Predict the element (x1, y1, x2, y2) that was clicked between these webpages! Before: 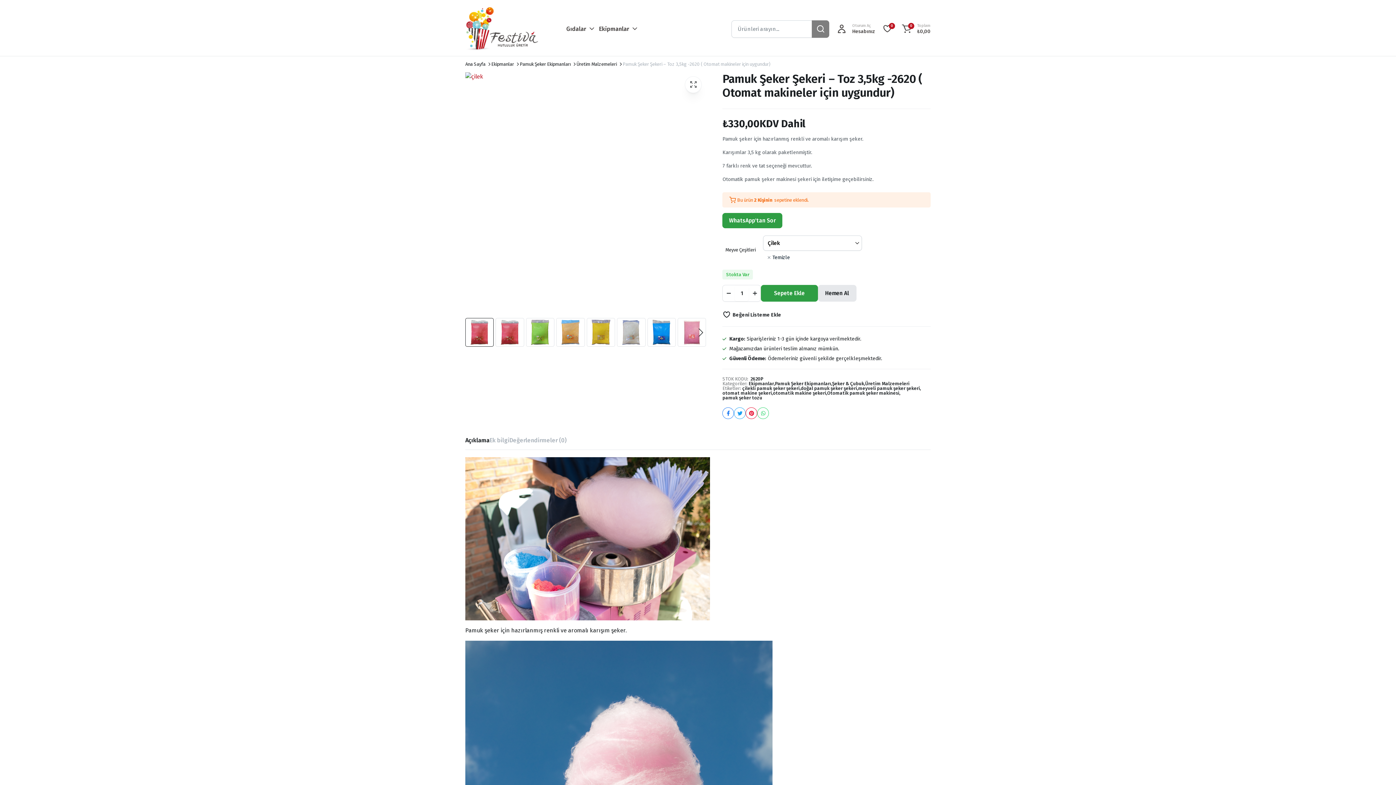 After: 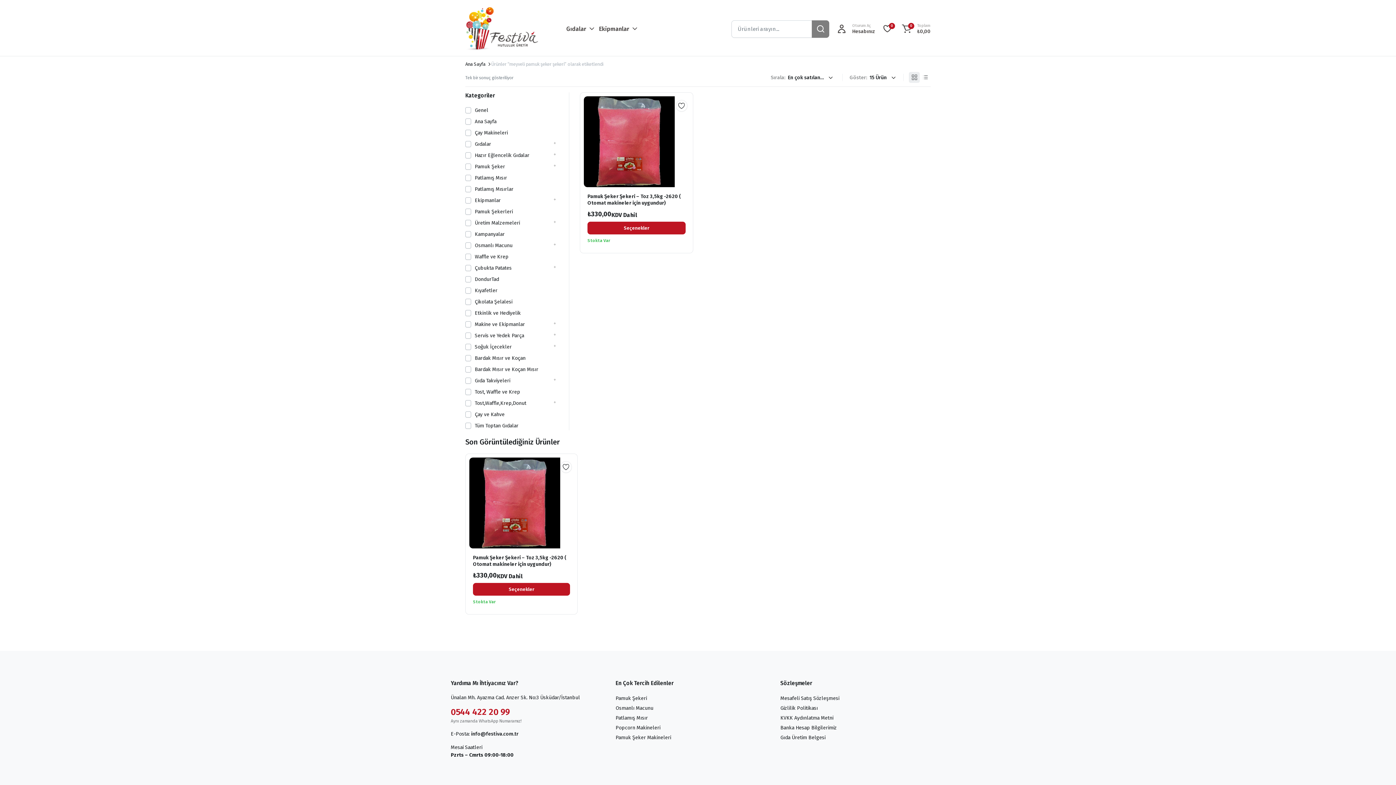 Action: bbox: (858, 386, 920, 390) label: meyveli pamuk şeker şekeri